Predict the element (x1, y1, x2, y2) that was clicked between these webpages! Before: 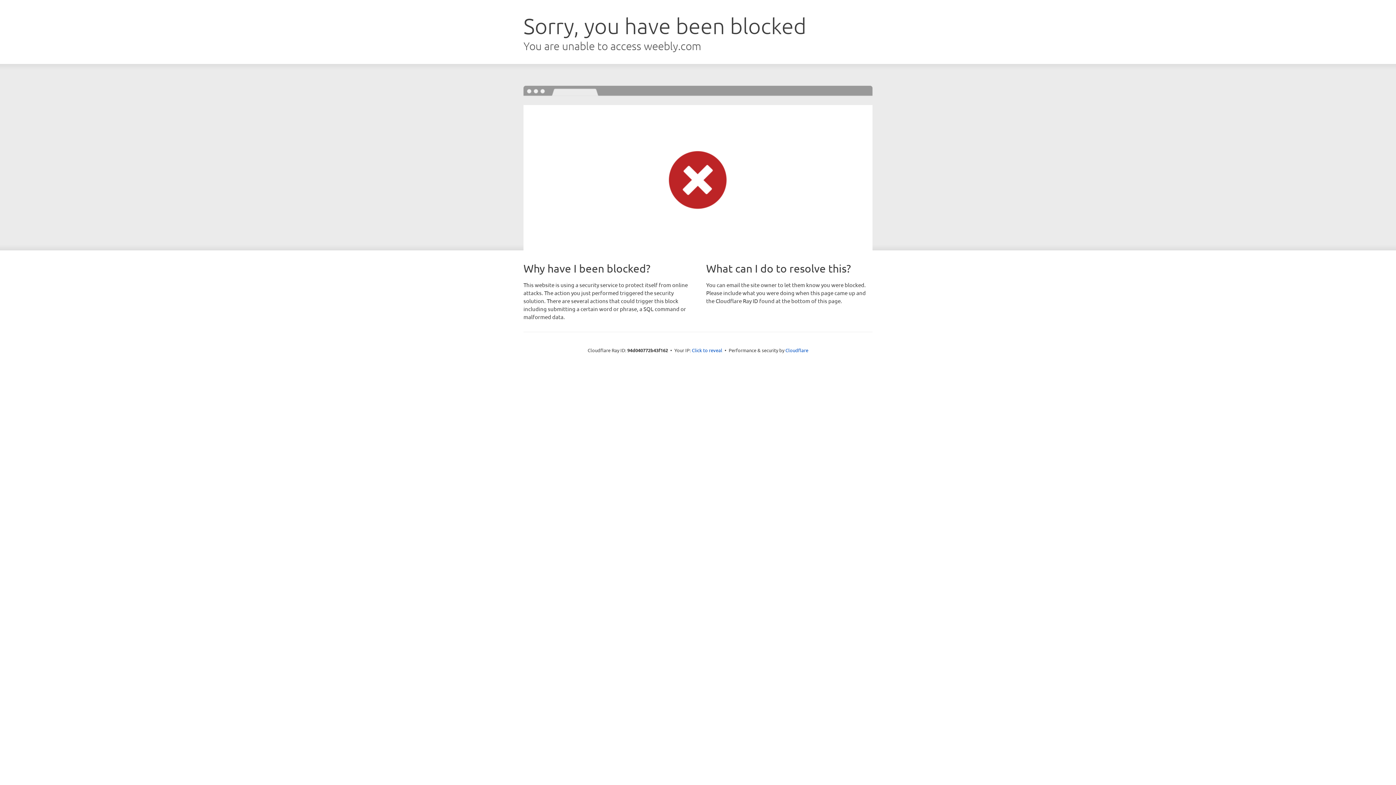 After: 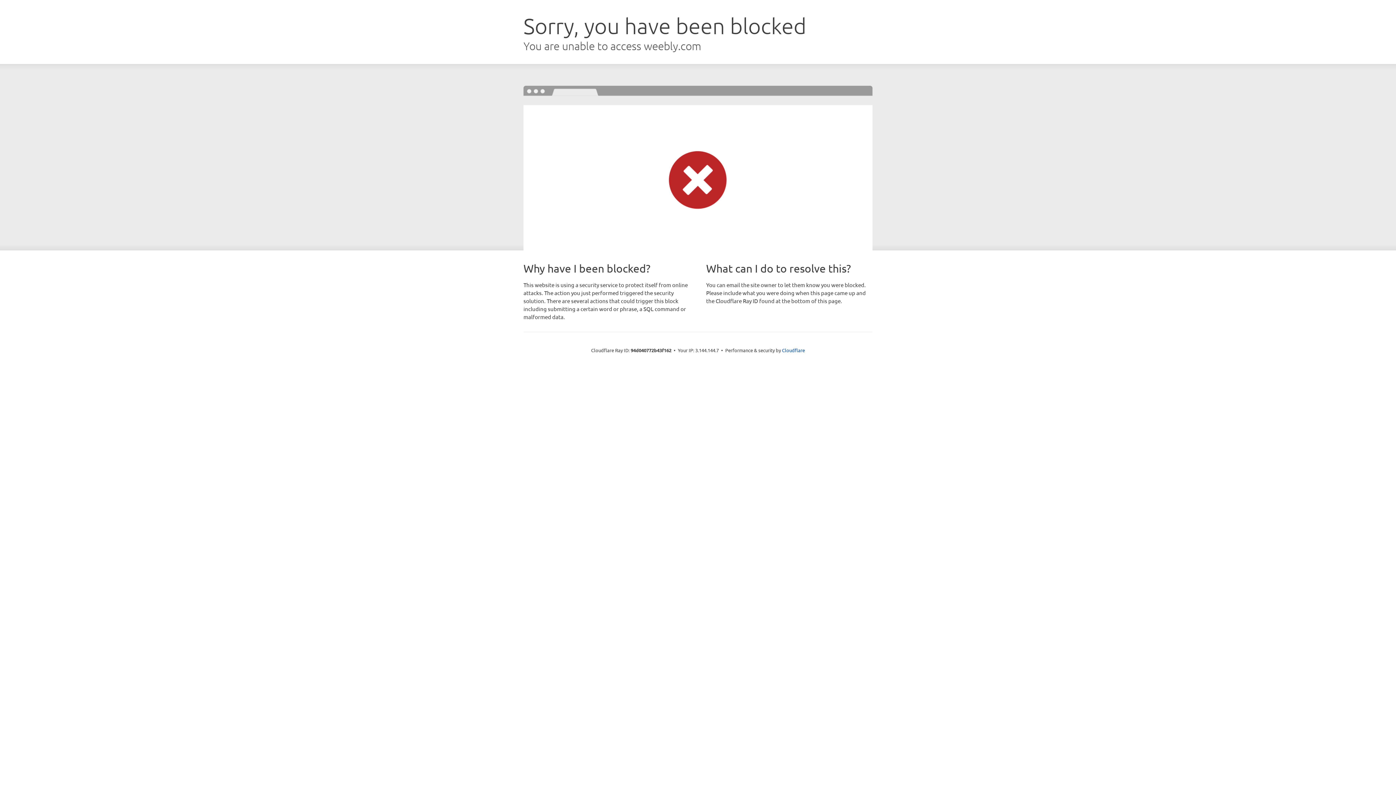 Action: bbox: (692, 346, 722, 353) label: Click to reveal